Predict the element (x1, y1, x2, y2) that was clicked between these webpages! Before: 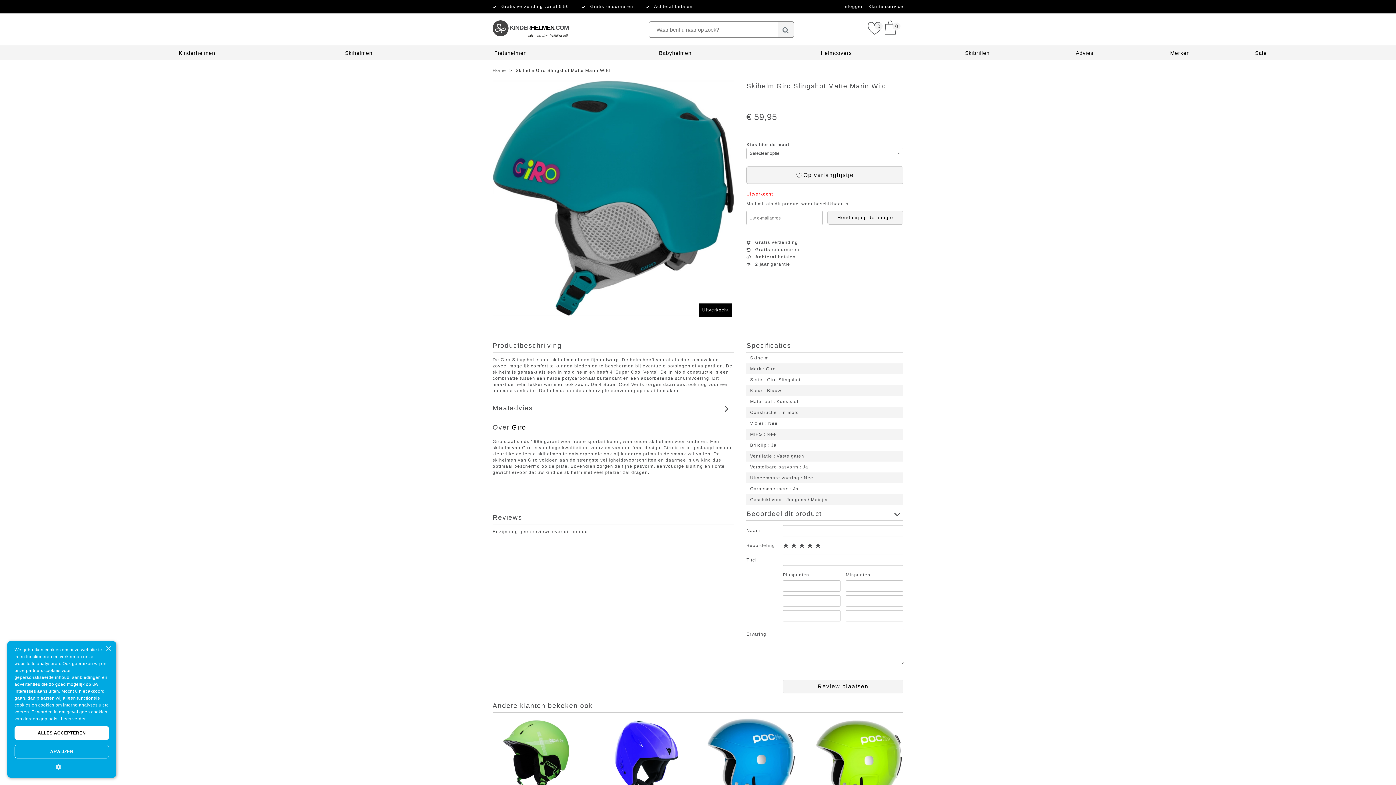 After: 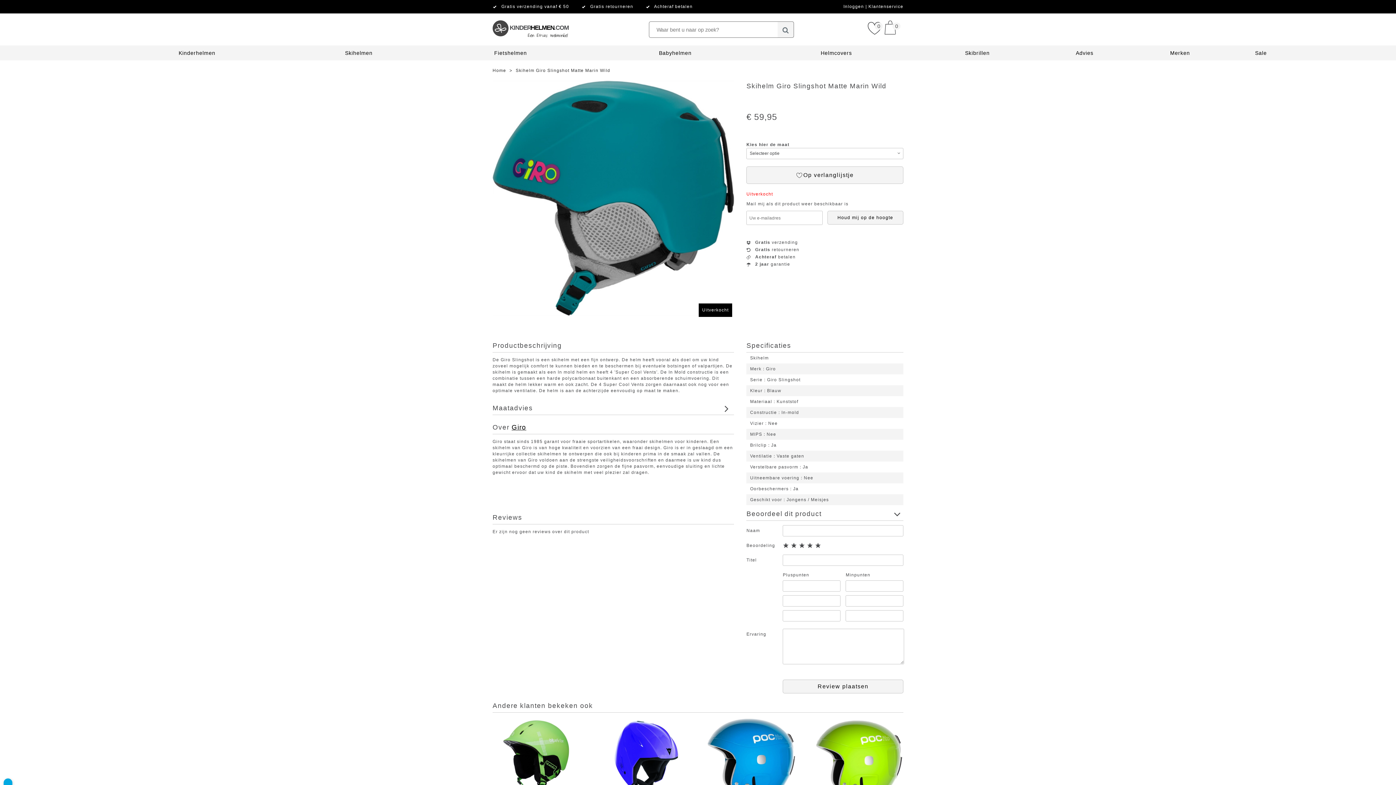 Action: label: AFWIJZEN bbox: (14, 745, 109, 758)